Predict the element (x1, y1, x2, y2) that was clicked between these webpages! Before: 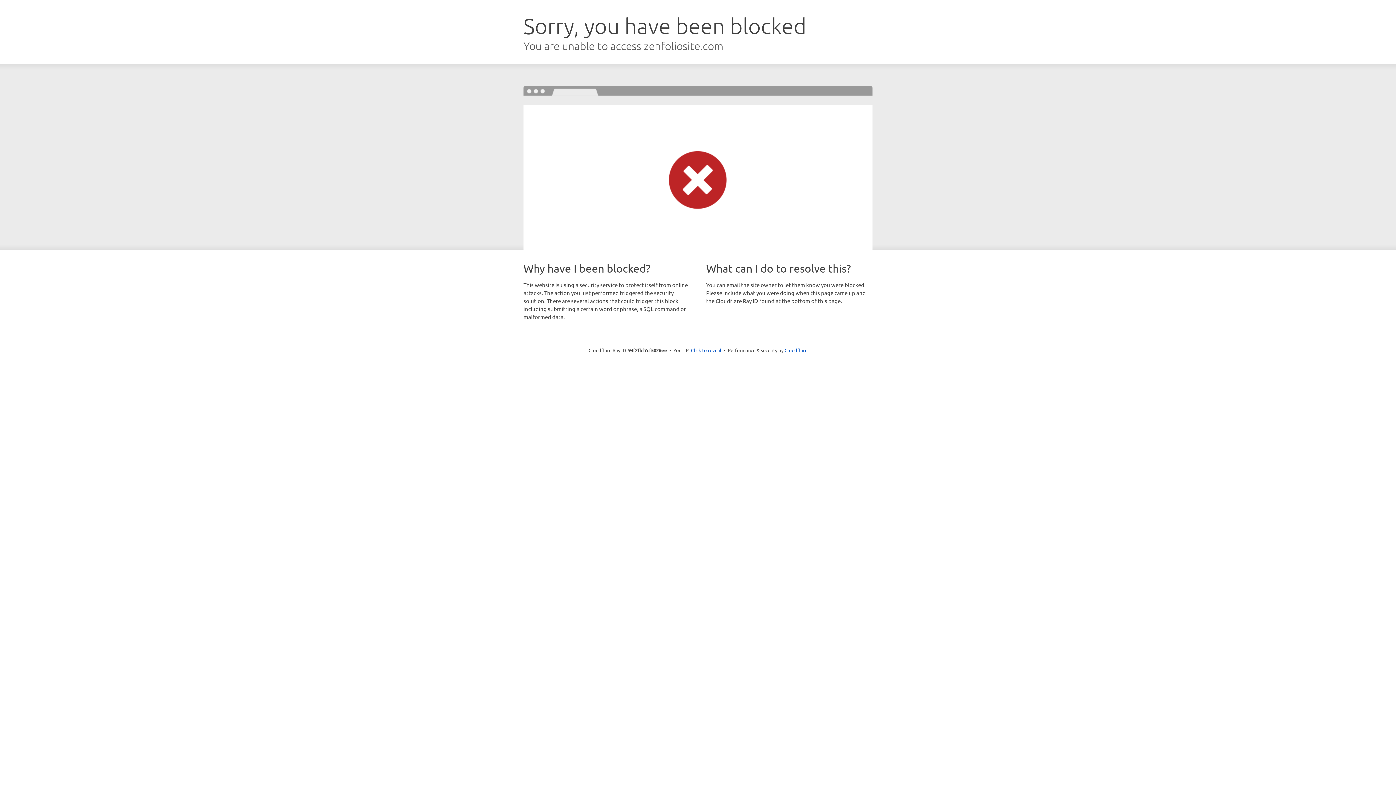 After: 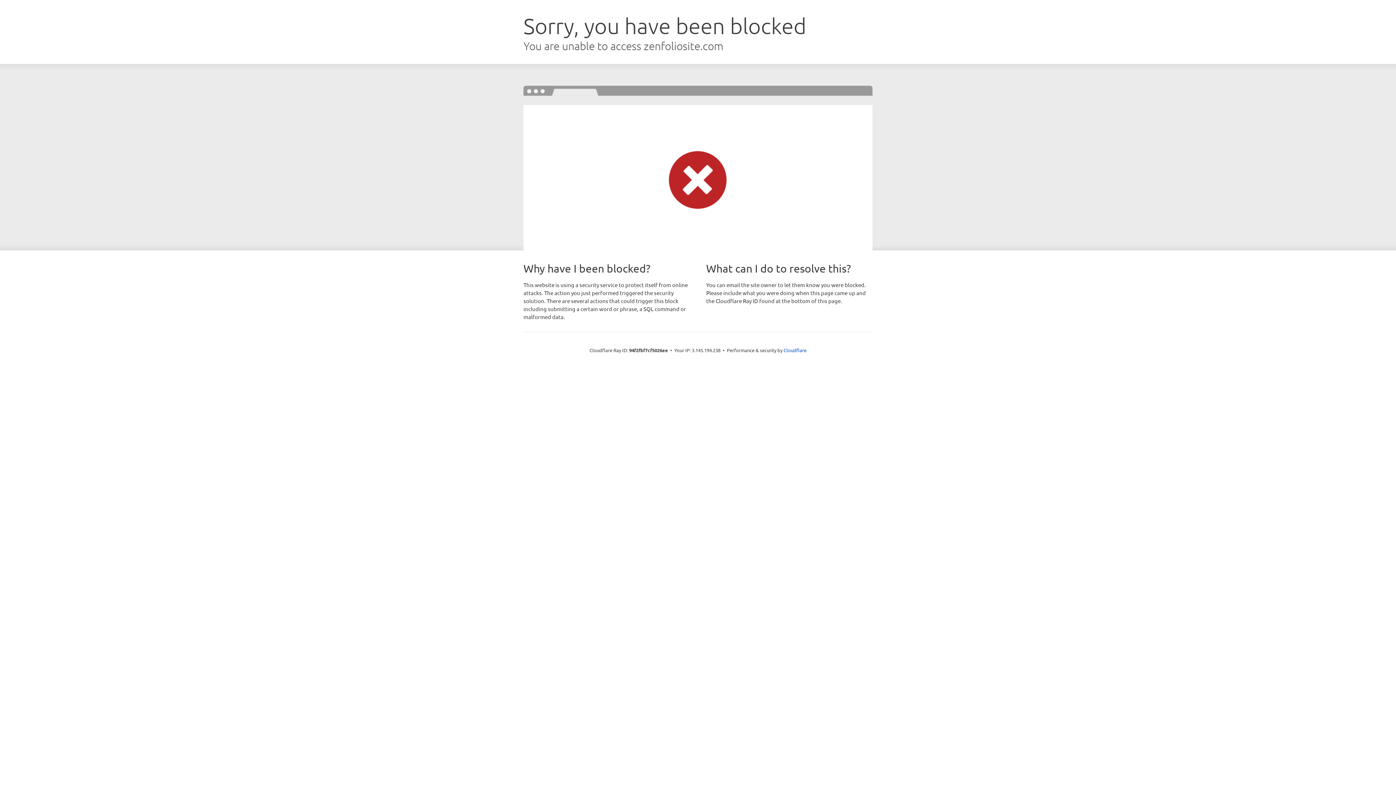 Action: label: Click to reveal bbox: (691, 346, 721, 353)